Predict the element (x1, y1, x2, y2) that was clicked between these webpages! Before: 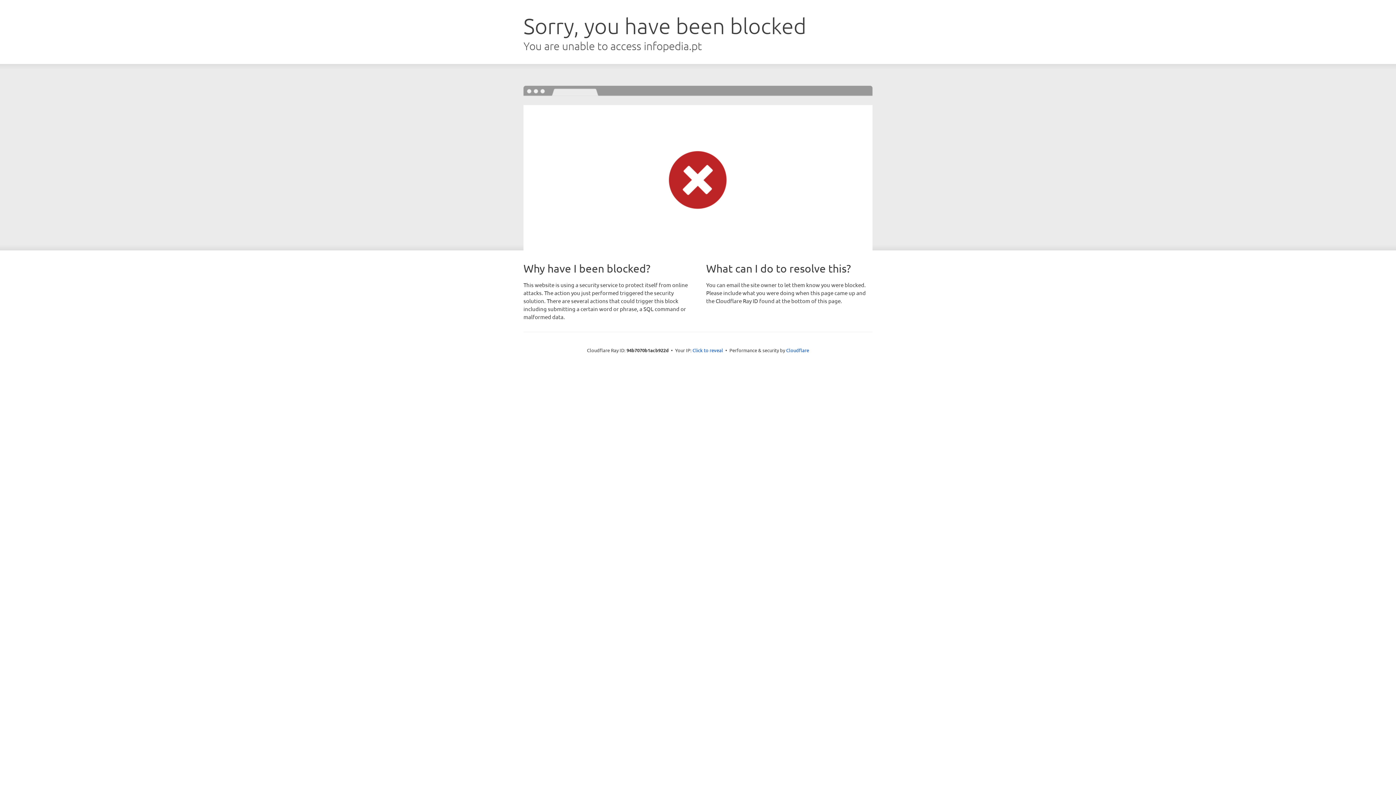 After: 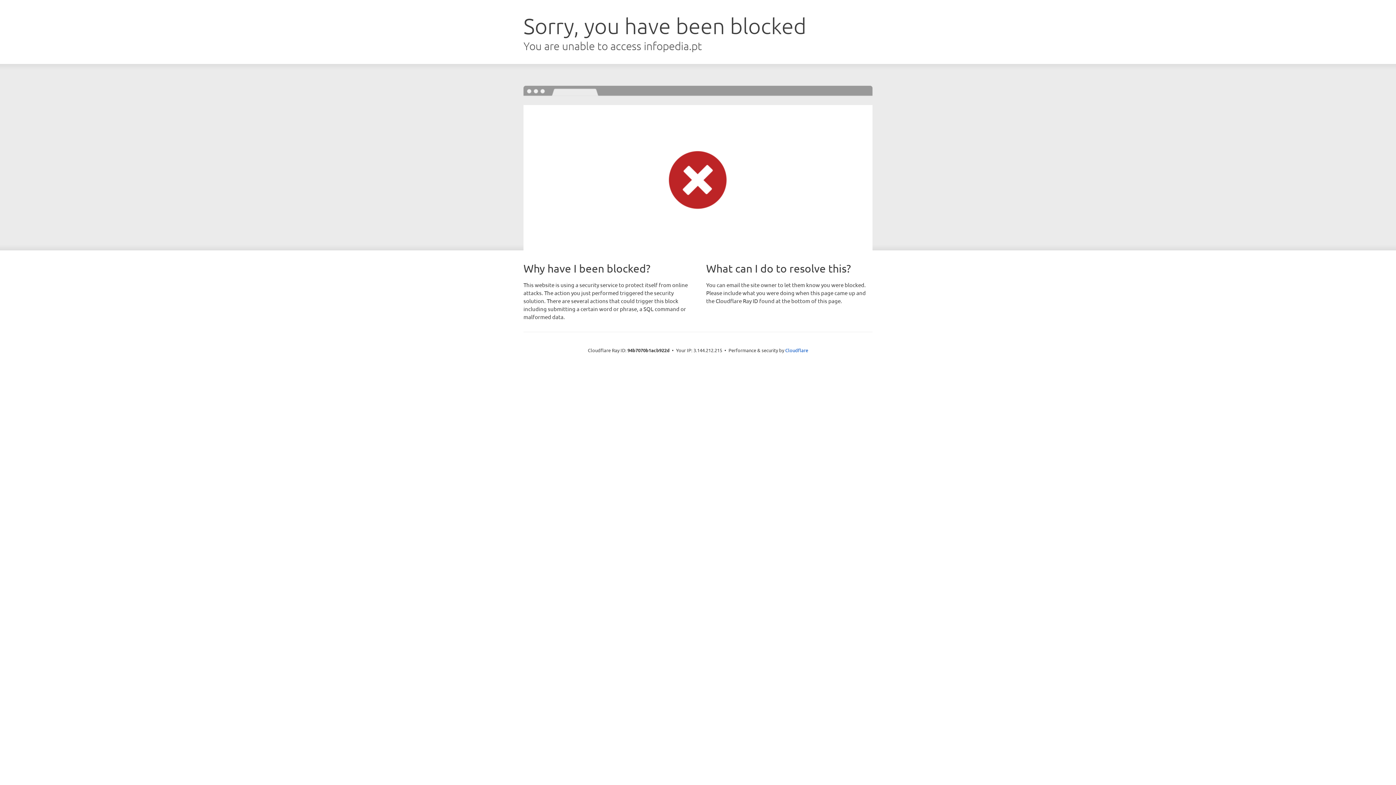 Action: label: Click to reveal bbox: (692, 346, 723, 353)